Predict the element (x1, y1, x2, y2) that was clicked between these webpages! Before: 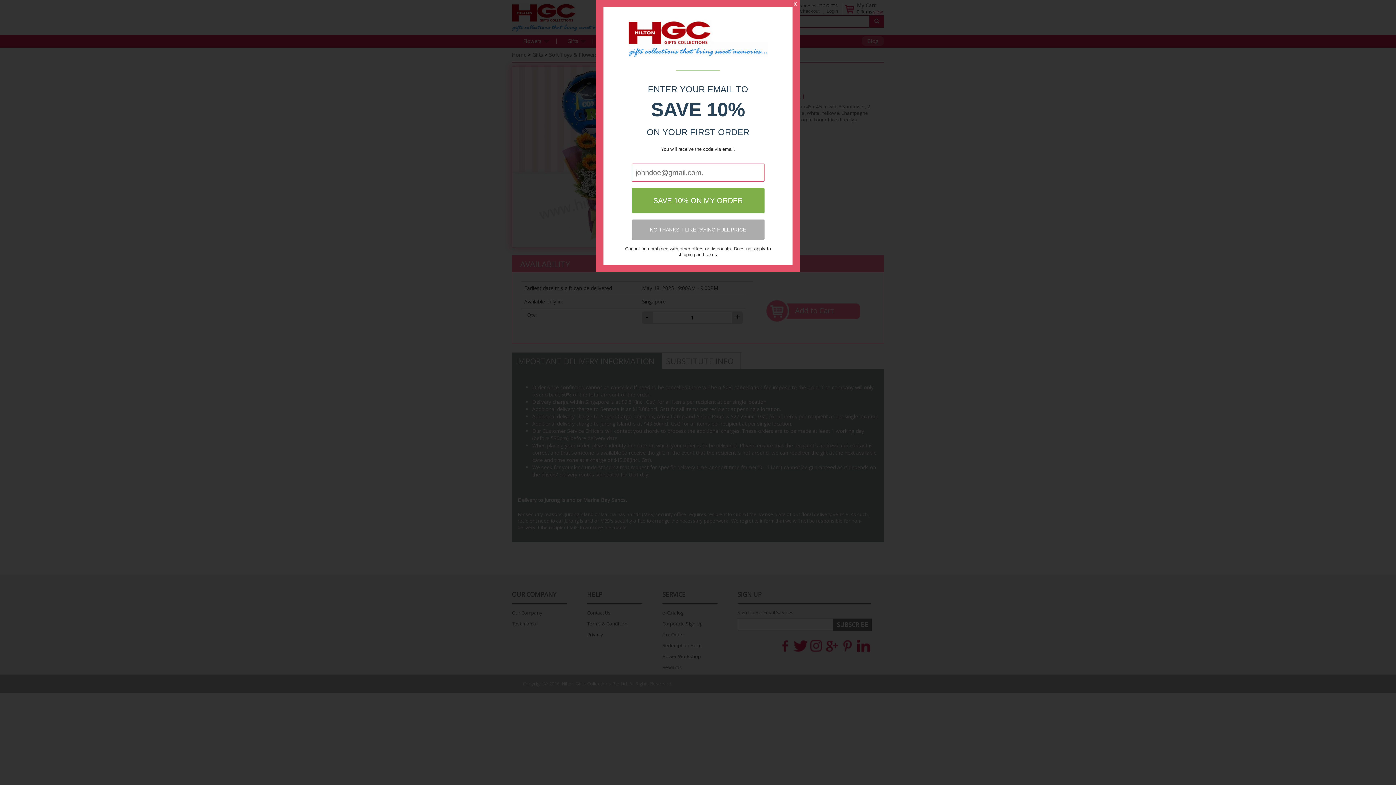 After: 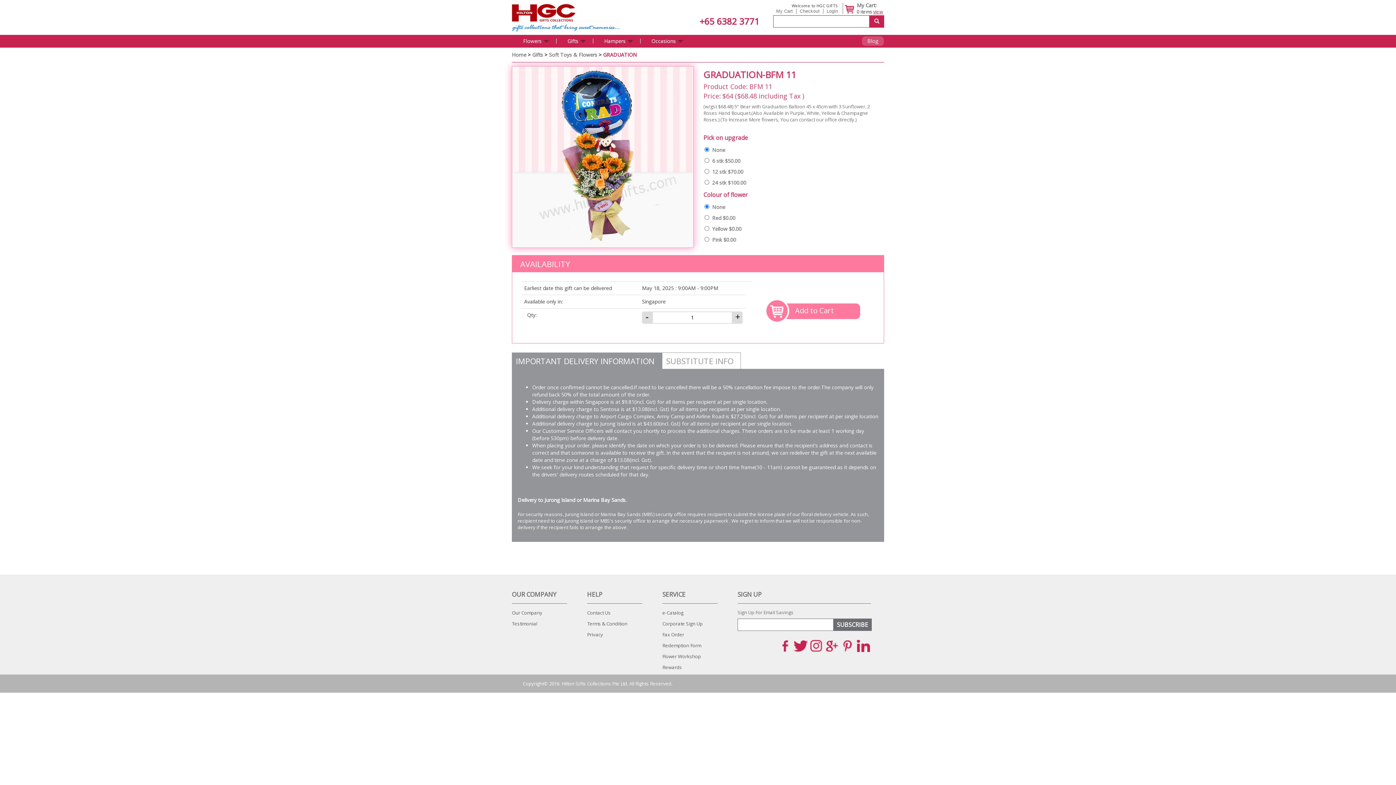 Action: bbox: (631, 219, 764, 240) label: NO THANKS, I LIKE PAYING FULL PRICE